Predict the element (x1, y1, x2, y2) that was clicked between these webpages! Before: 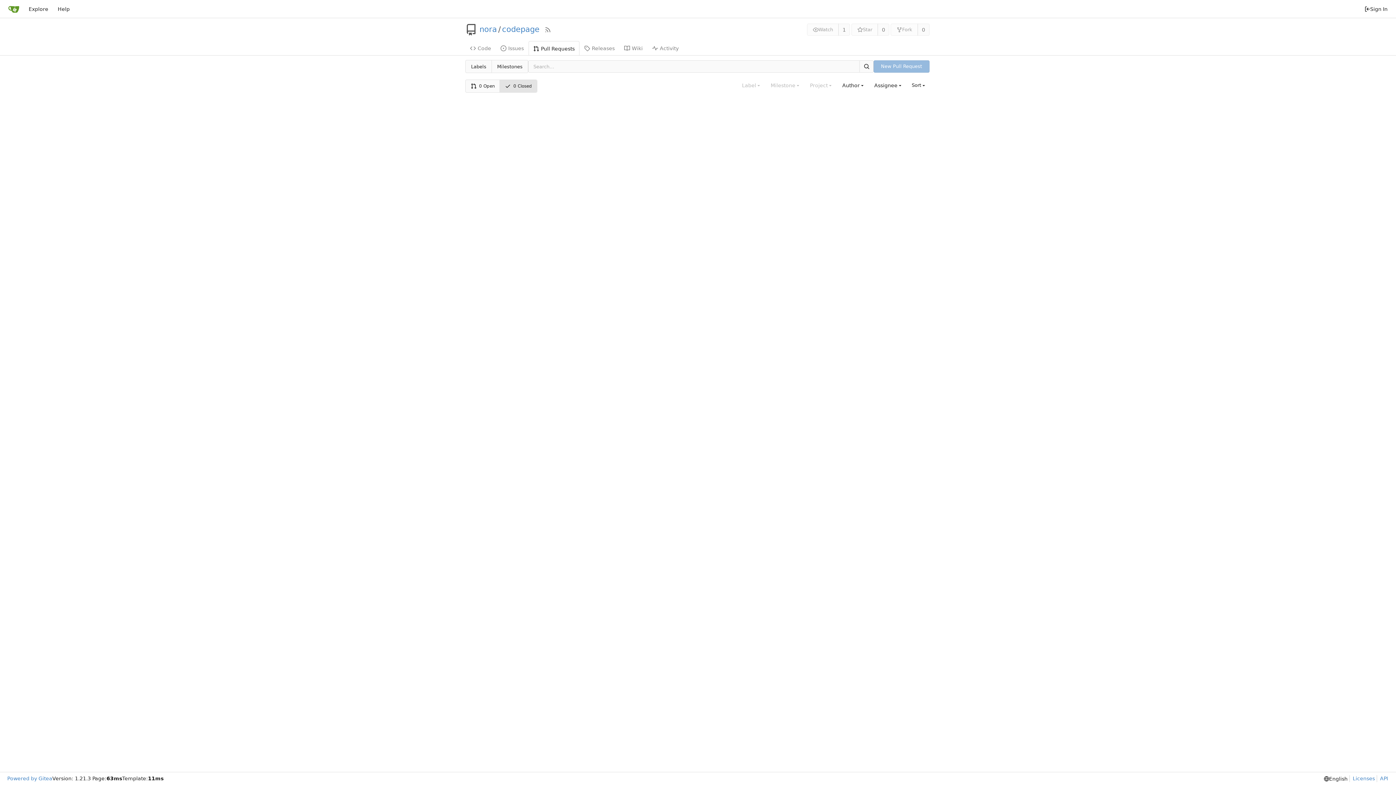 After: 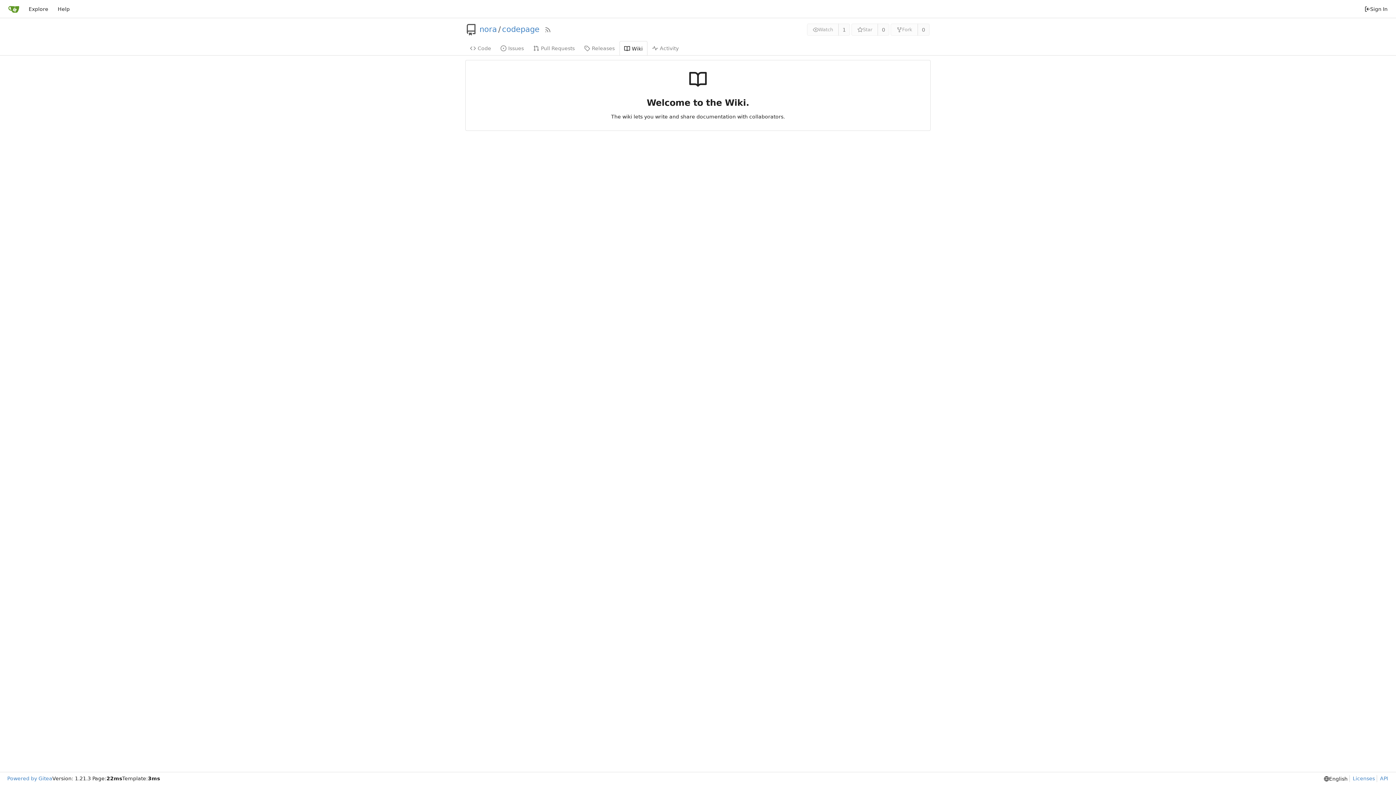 Action: bbox: (619, 40, 647, 55) label: Wiki